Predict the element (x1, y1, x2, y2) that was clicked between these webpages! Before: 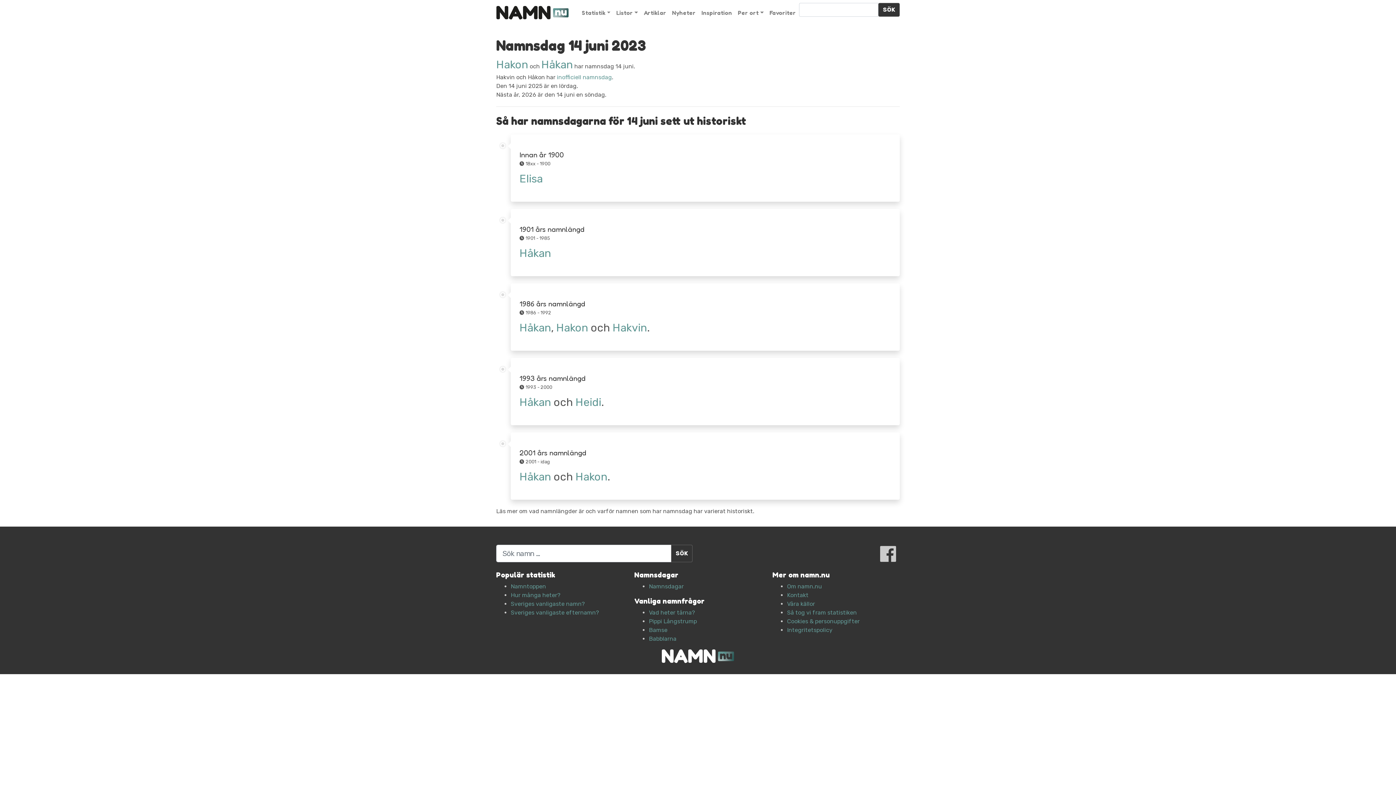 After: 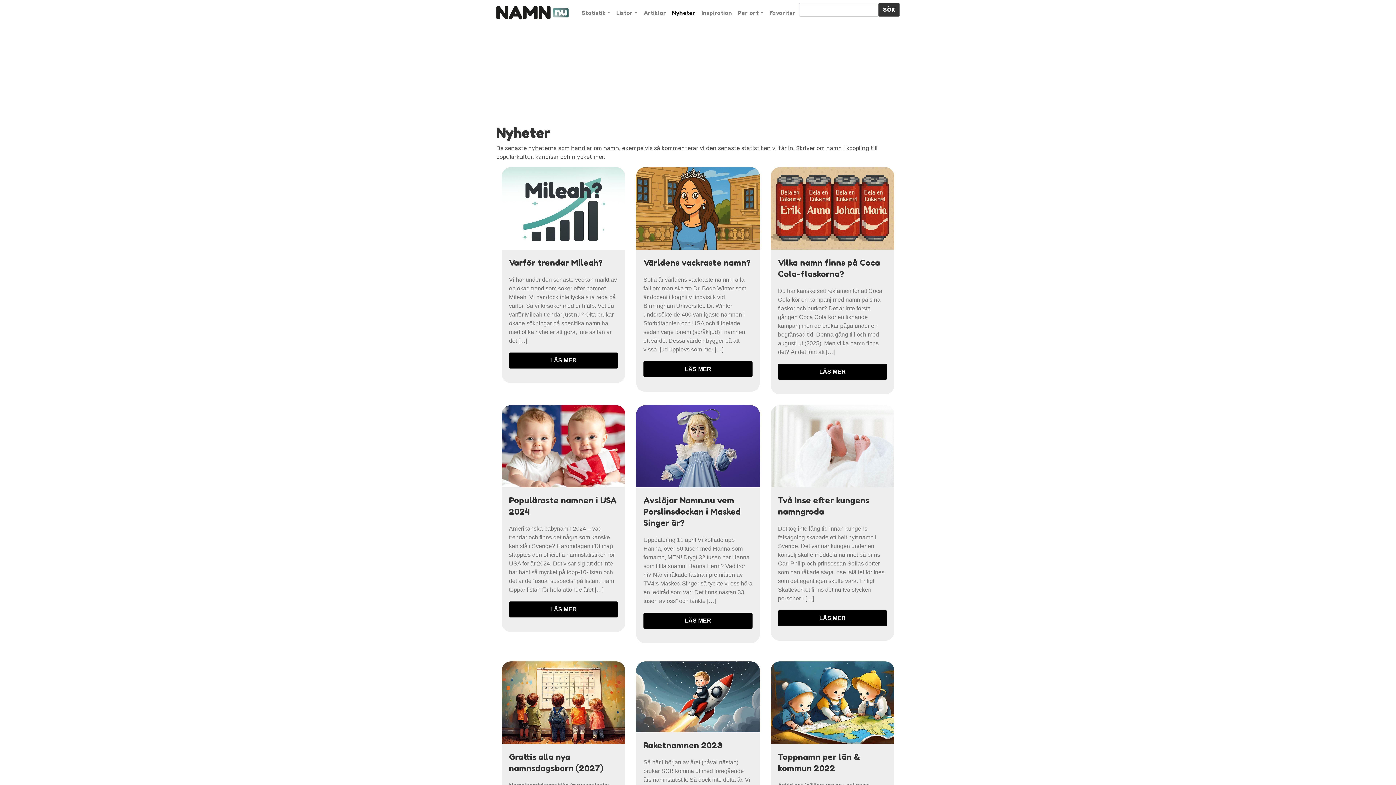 Action: label: Nyheter bbox: (669, 5, 698, 20)